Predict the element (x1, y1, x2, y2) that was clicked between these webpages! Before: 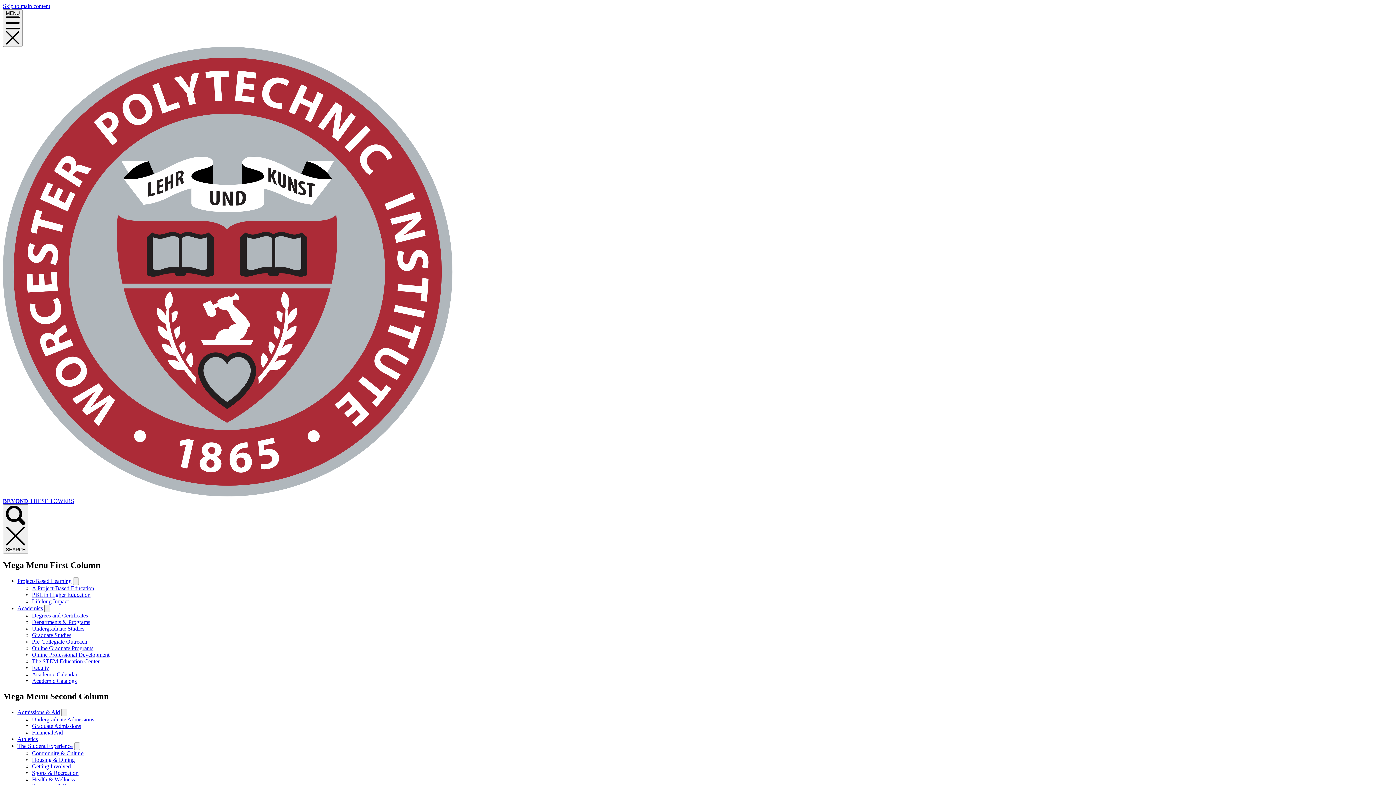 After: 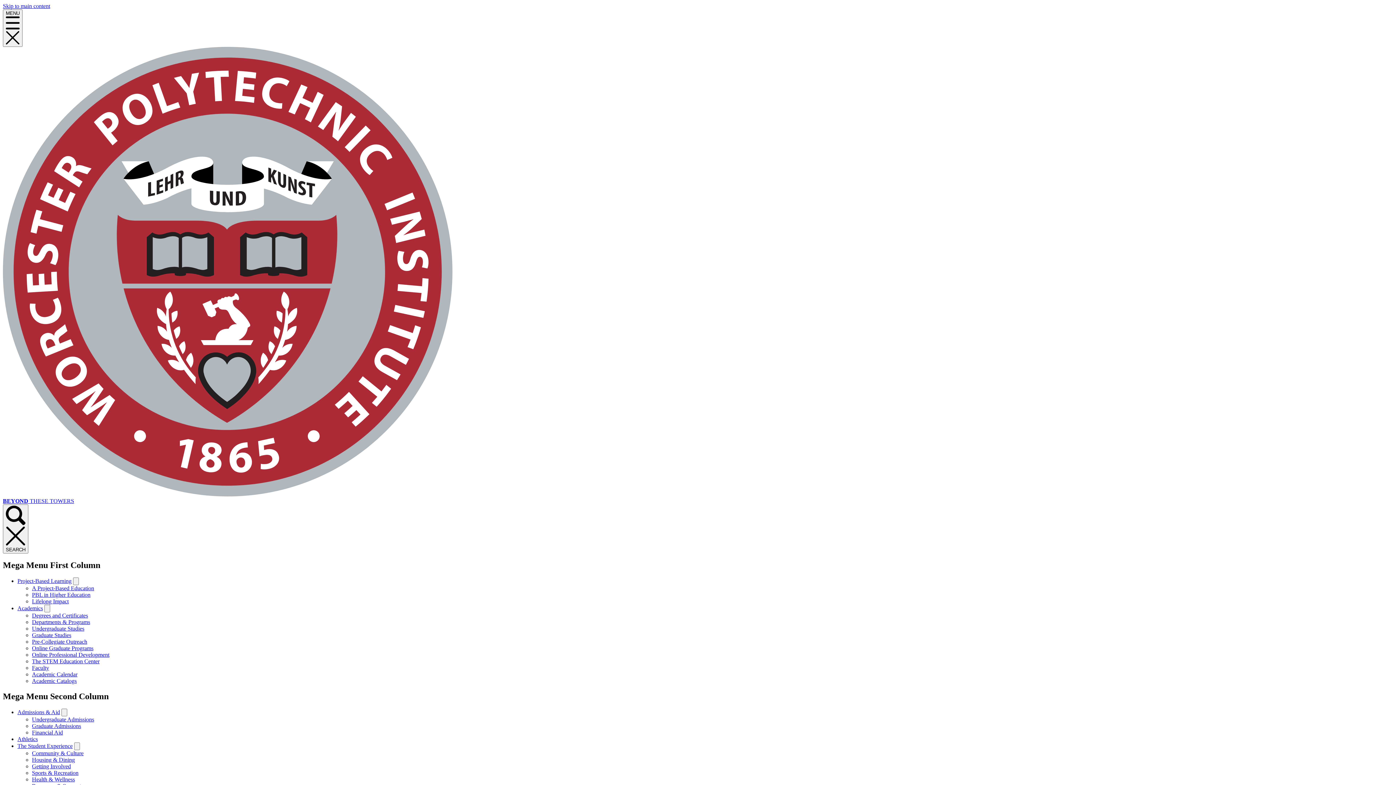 Action: label: Undergraduate Studies bbox: (32, 625, 84, 632)